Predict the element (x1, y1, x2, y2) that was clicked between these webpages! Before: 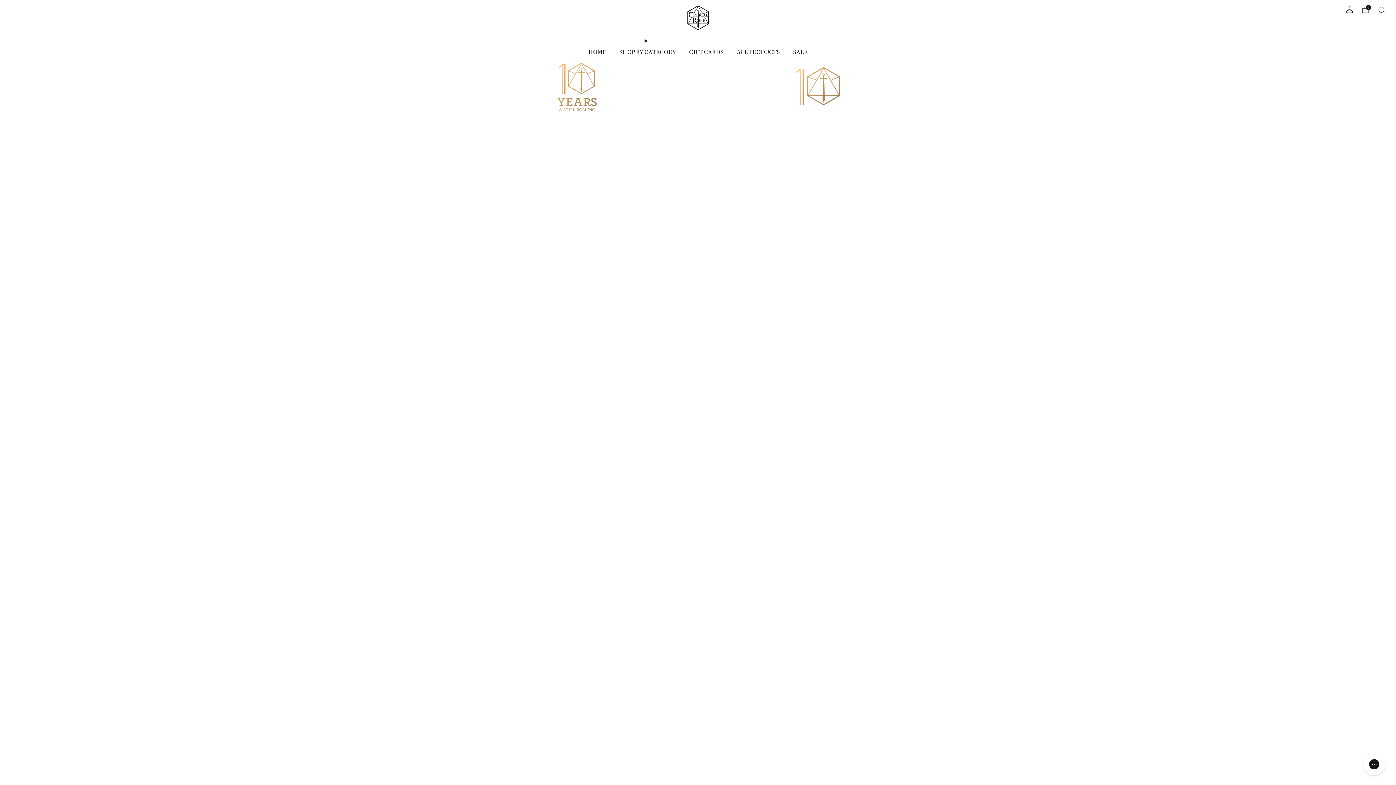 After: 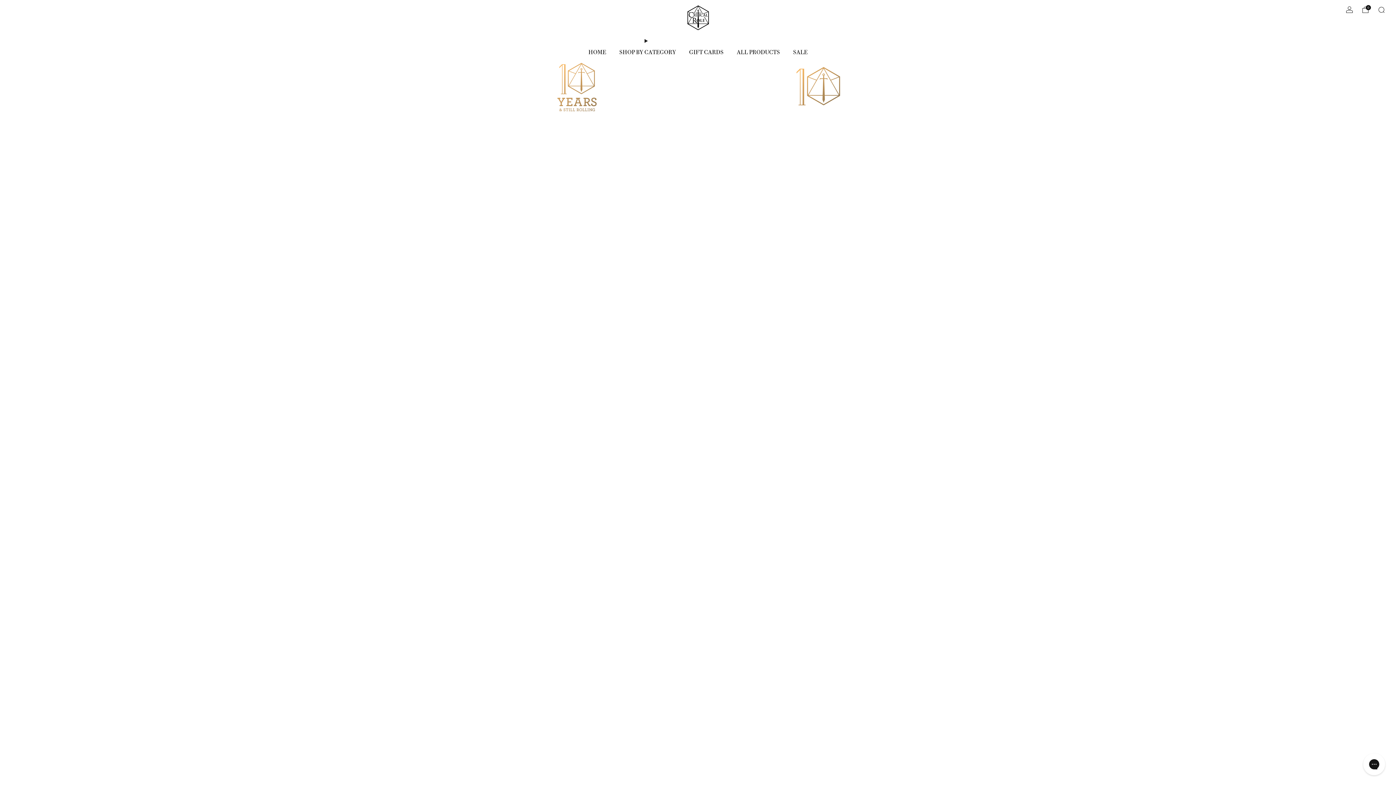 Action: label: SALE bbox: (793, 46, 807, 58)